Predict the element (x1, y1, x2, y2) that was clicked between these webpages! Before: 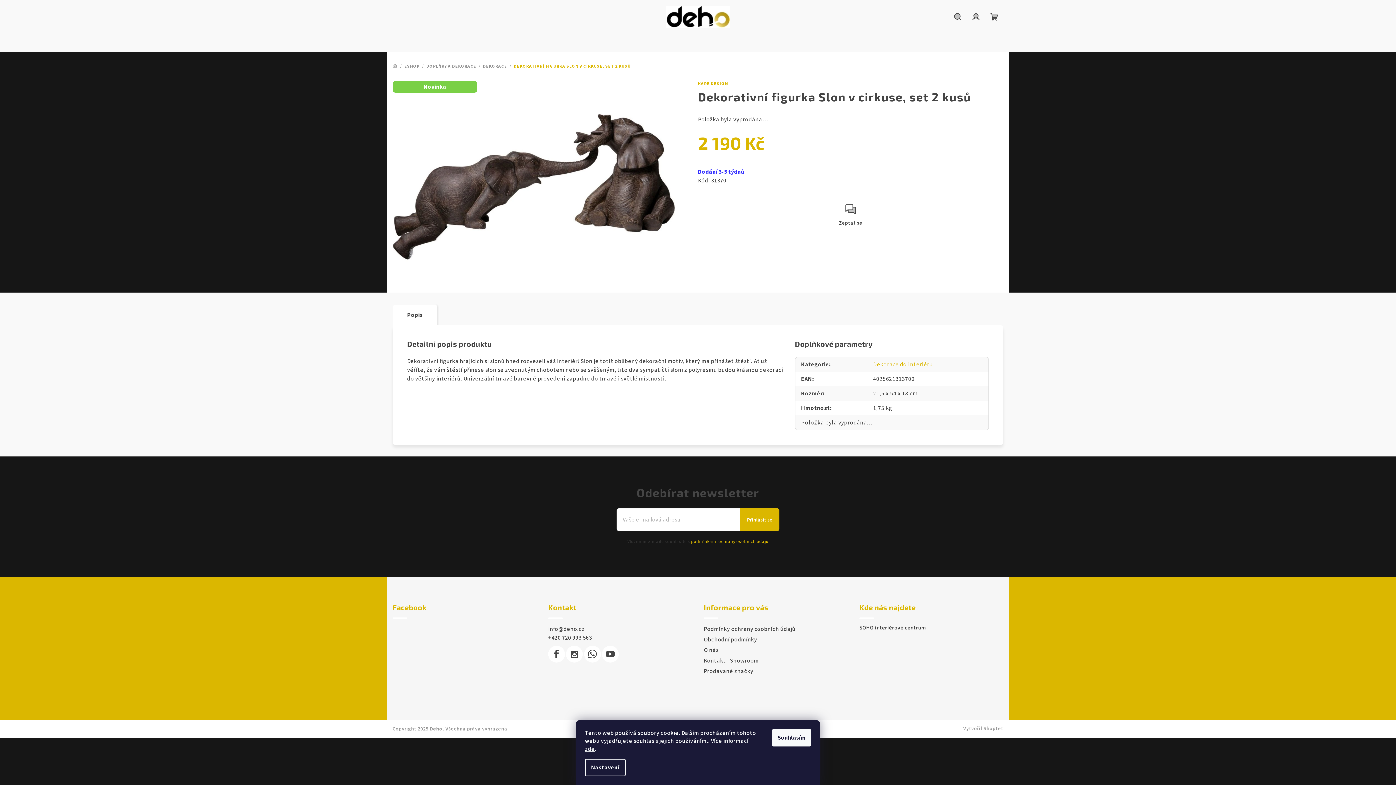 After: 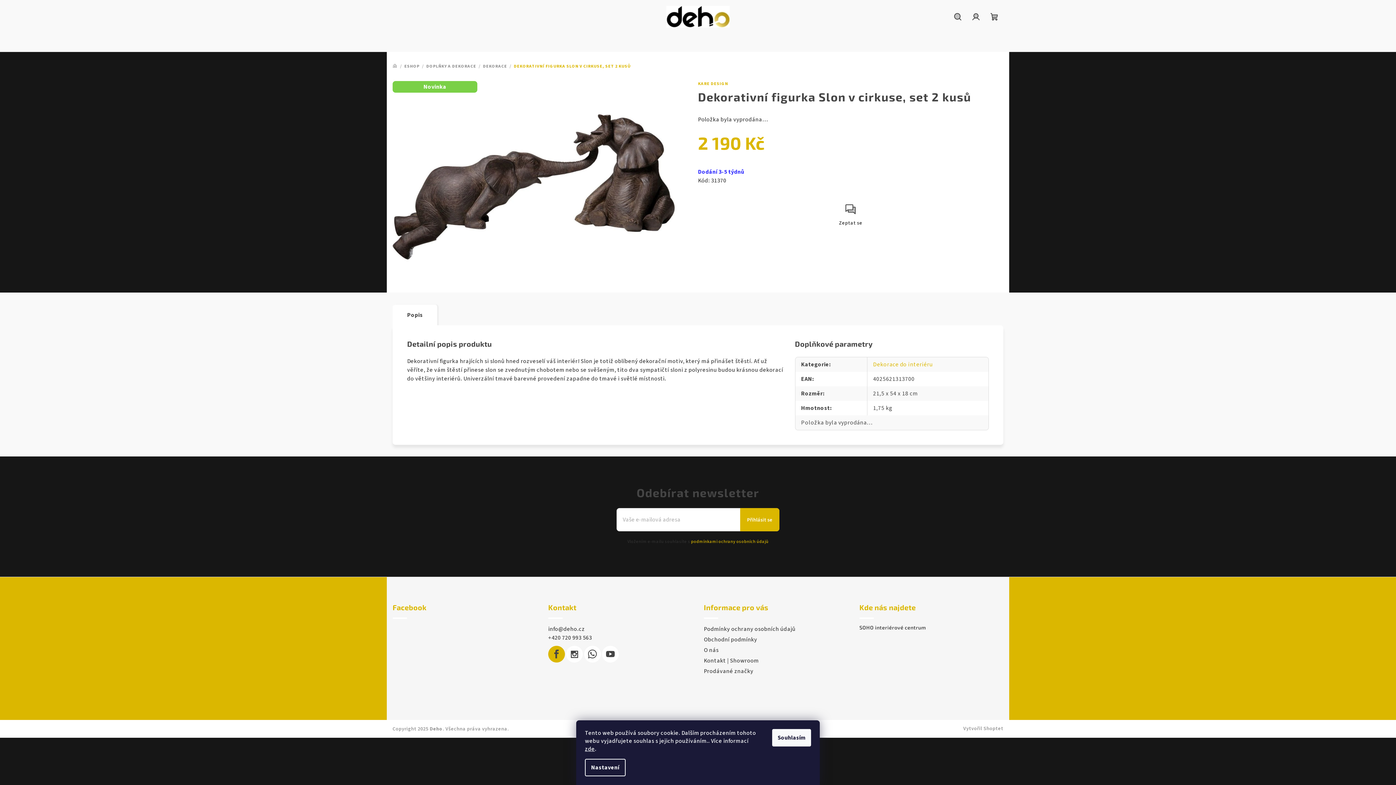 Action: bbox: (548, 646, 565, 662)